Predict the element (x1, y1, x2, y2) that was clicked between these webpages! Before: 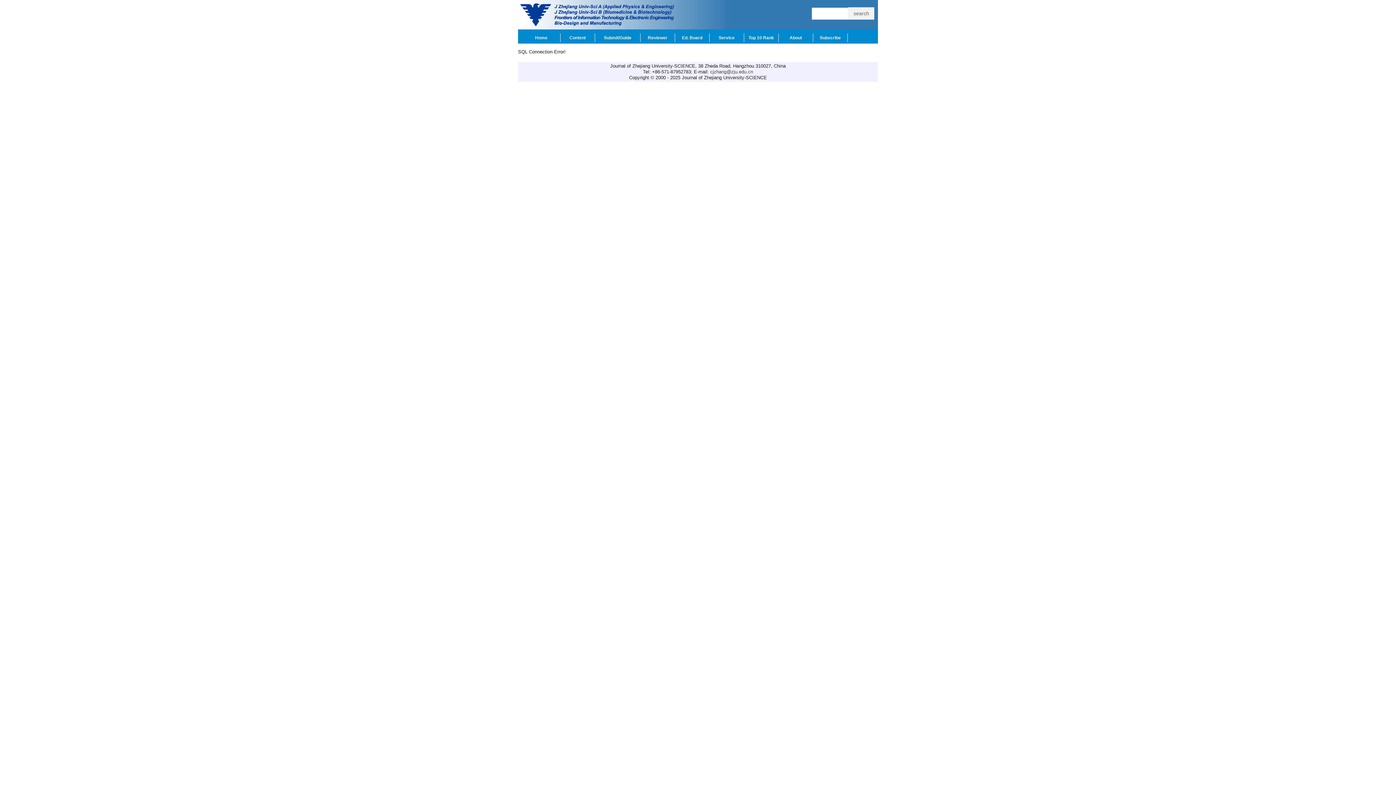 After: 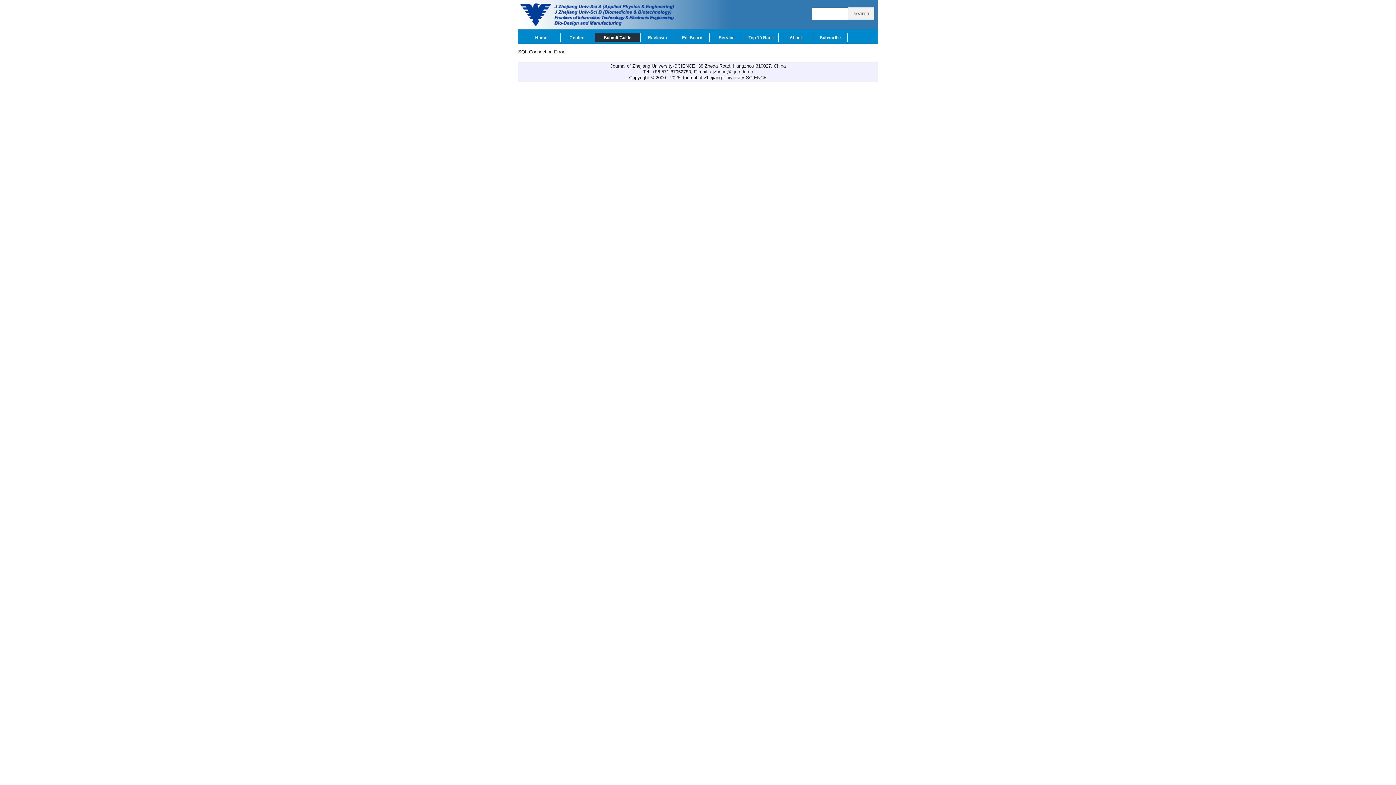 Action: bbox: (595, 33, 640, 42) label: Submit/Guide